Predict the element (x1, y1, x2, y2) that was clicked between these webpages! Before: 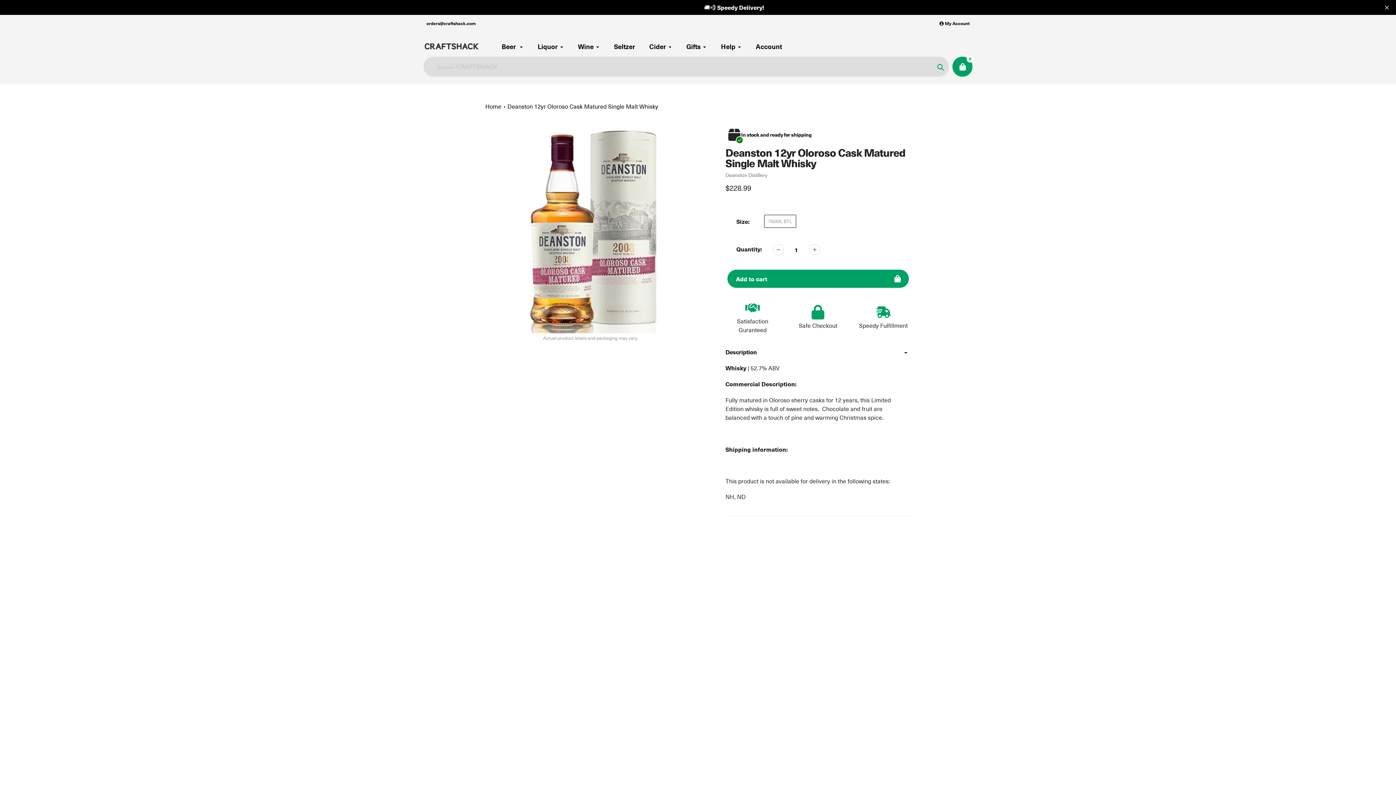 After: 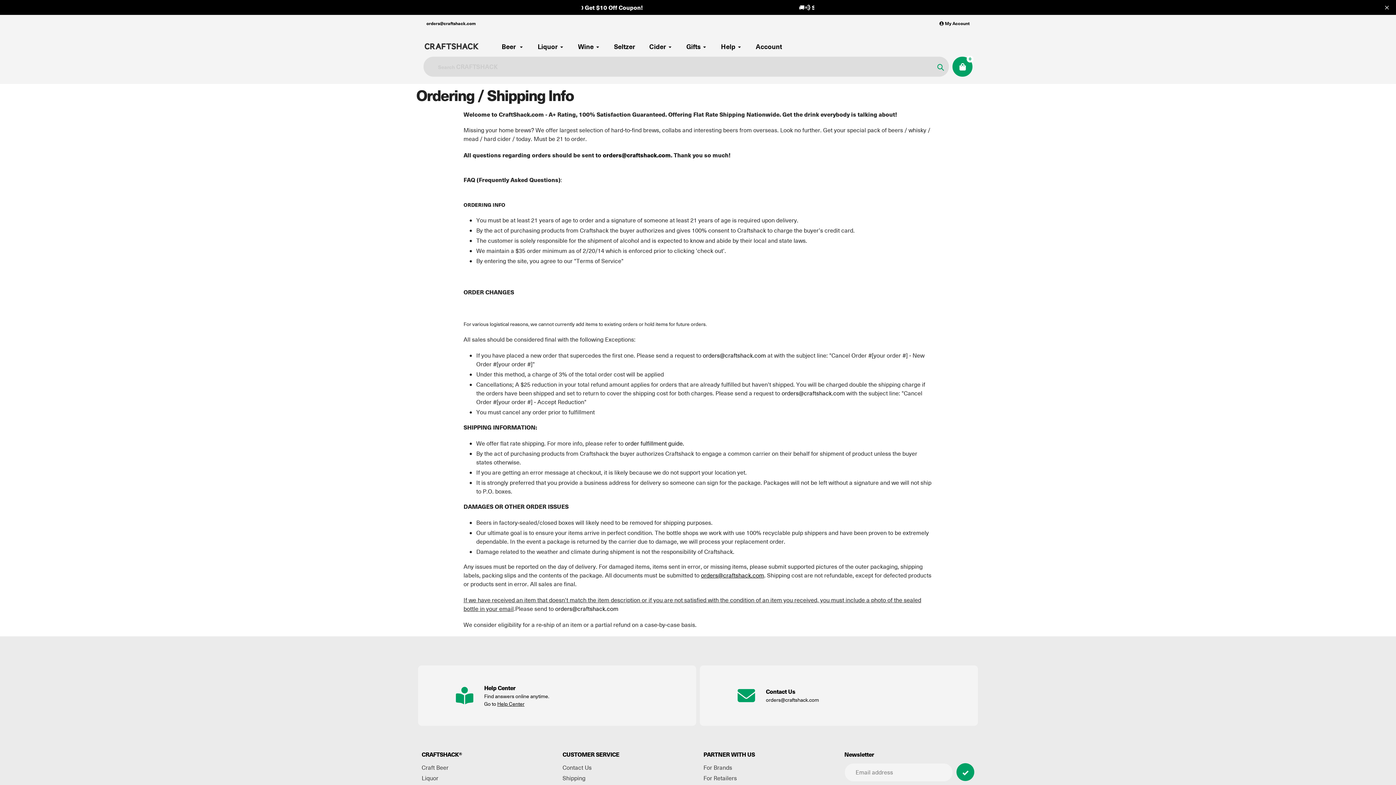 Action: bbox: (721, 41, 741, 51) label: Help